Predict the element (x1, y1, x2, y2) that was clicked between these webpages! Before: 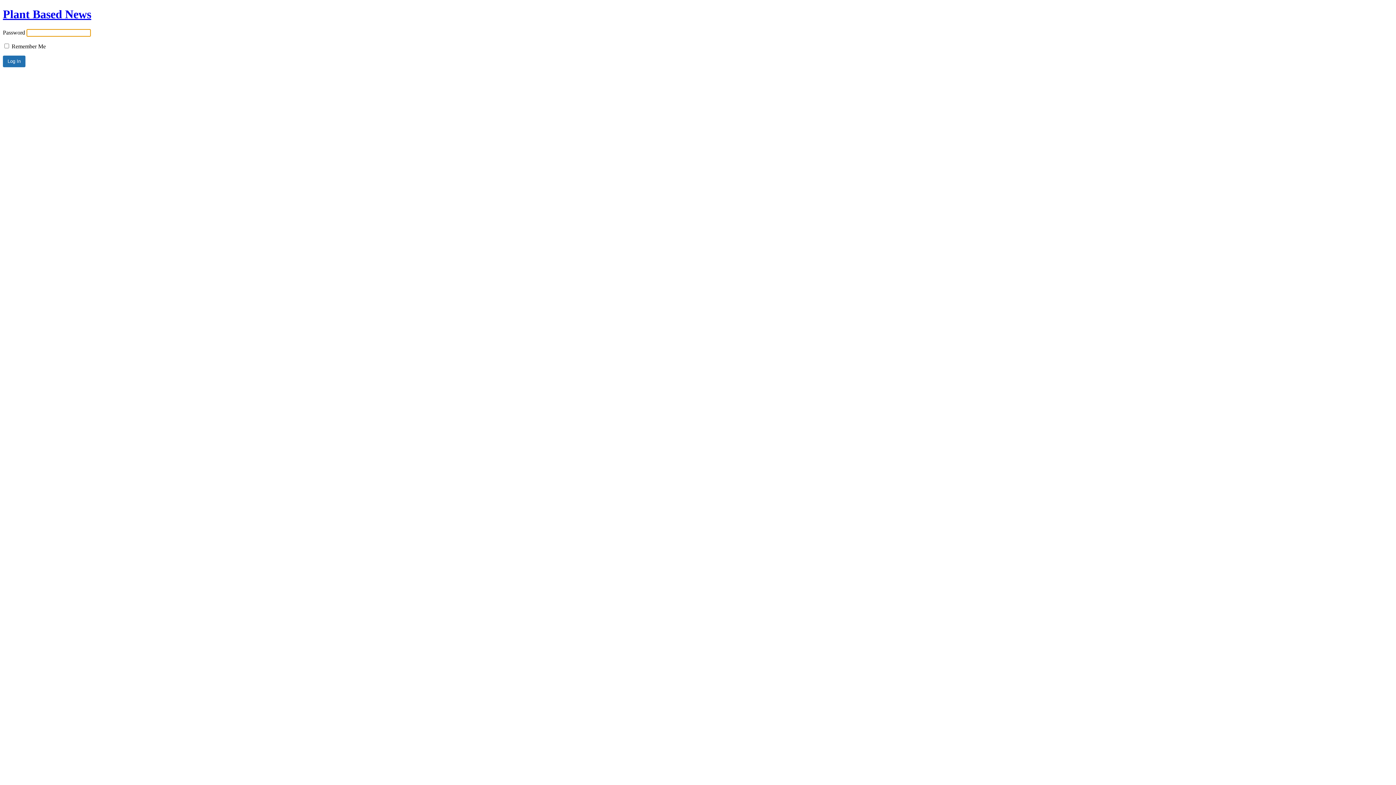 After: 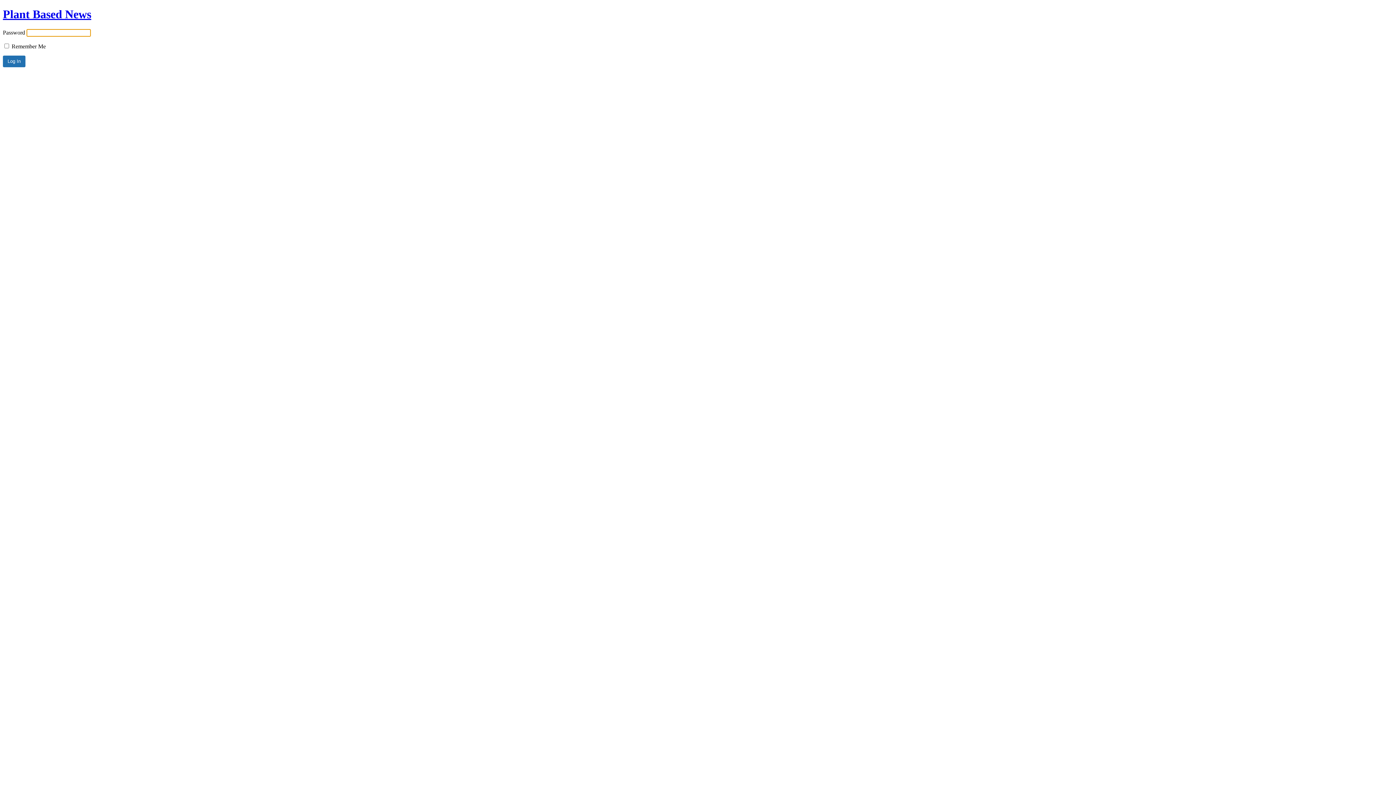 Action: bbox: (2, 7, 91, 20) label: Plant Based News